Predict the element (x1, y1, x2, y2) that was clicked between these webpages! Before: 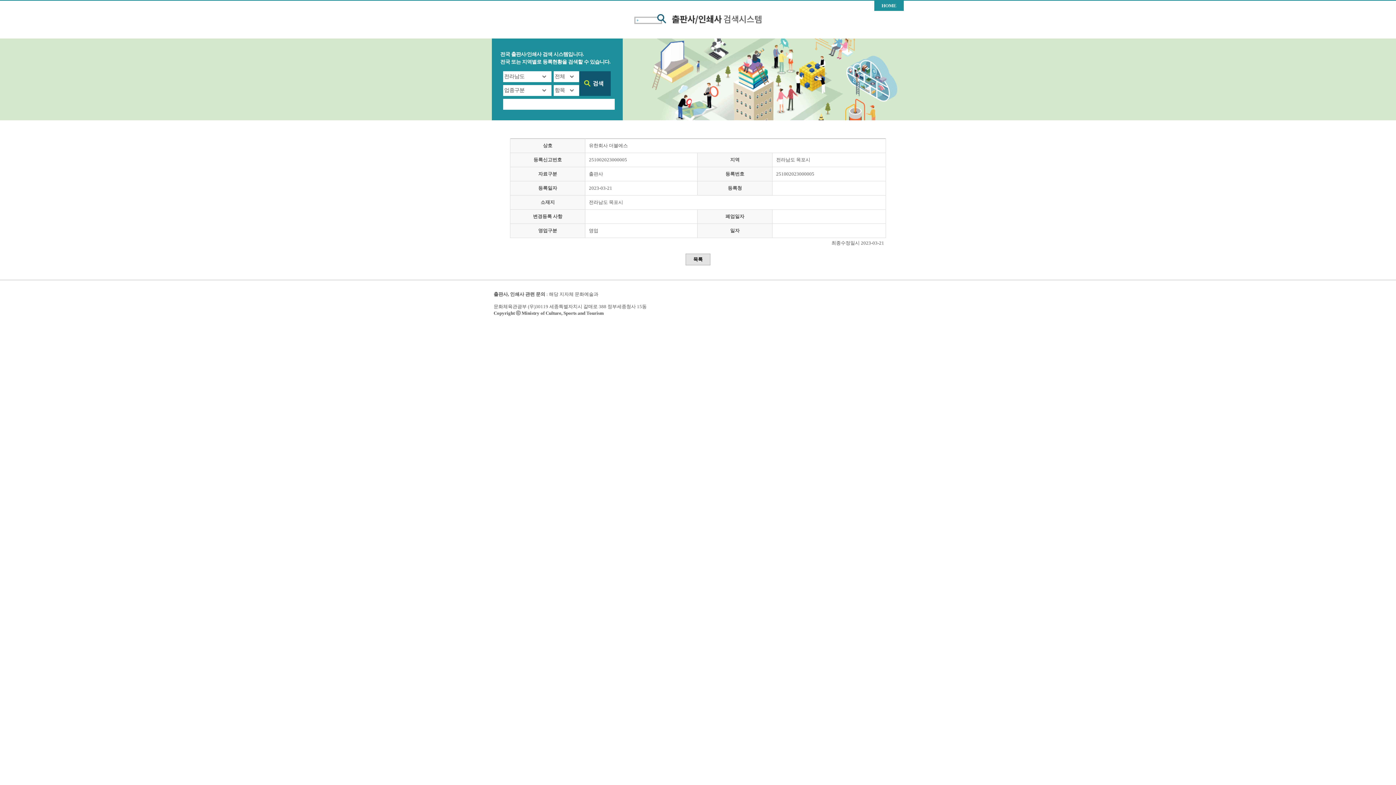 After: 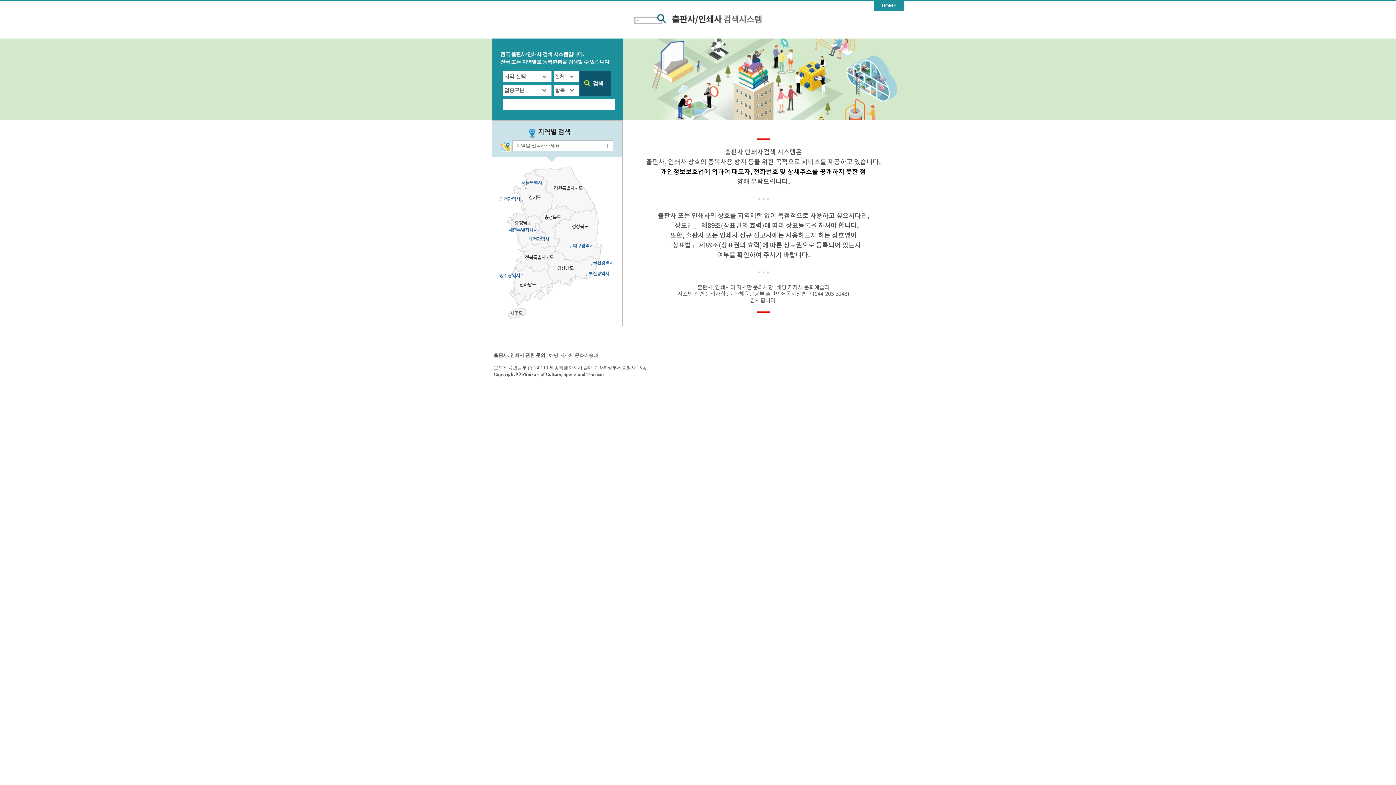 Action: bbox: (634, 15, 761, 26)